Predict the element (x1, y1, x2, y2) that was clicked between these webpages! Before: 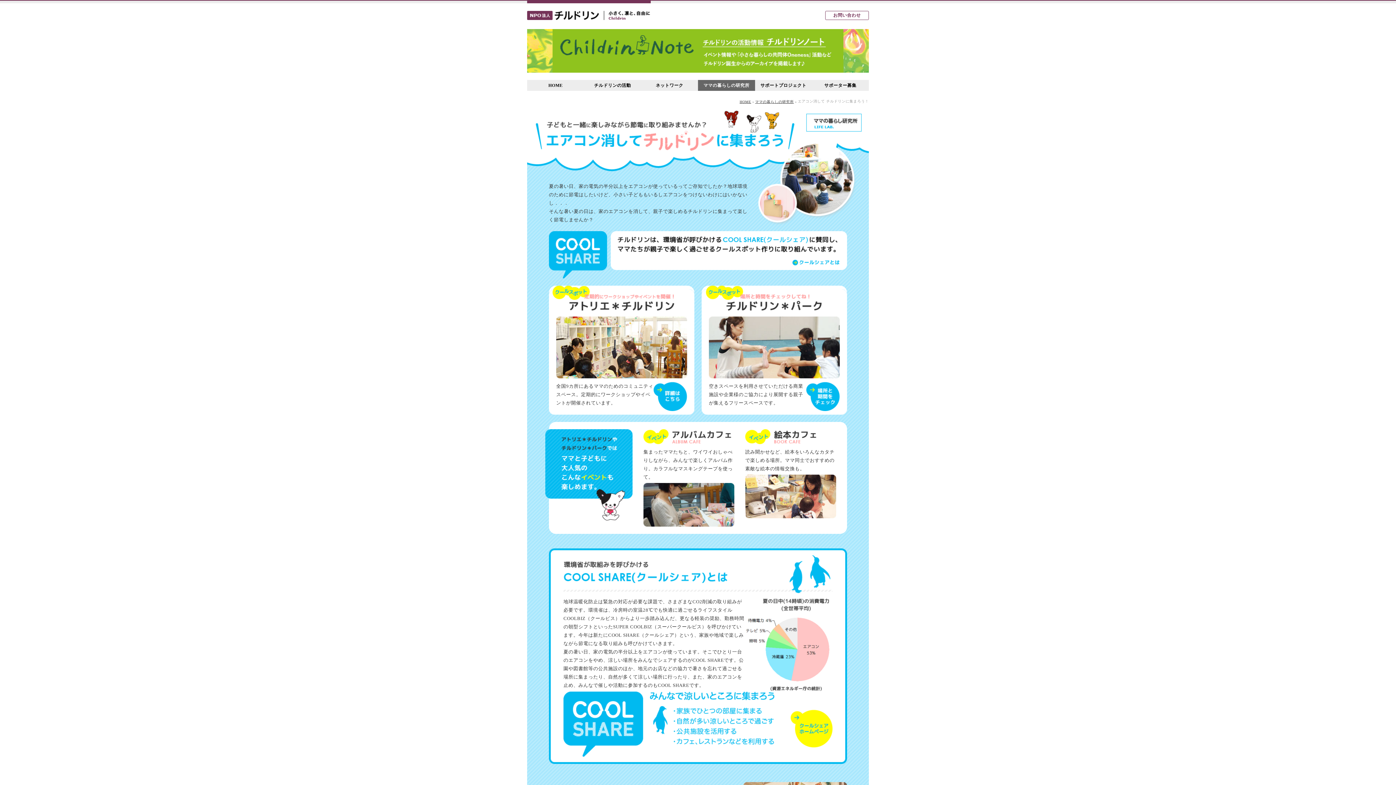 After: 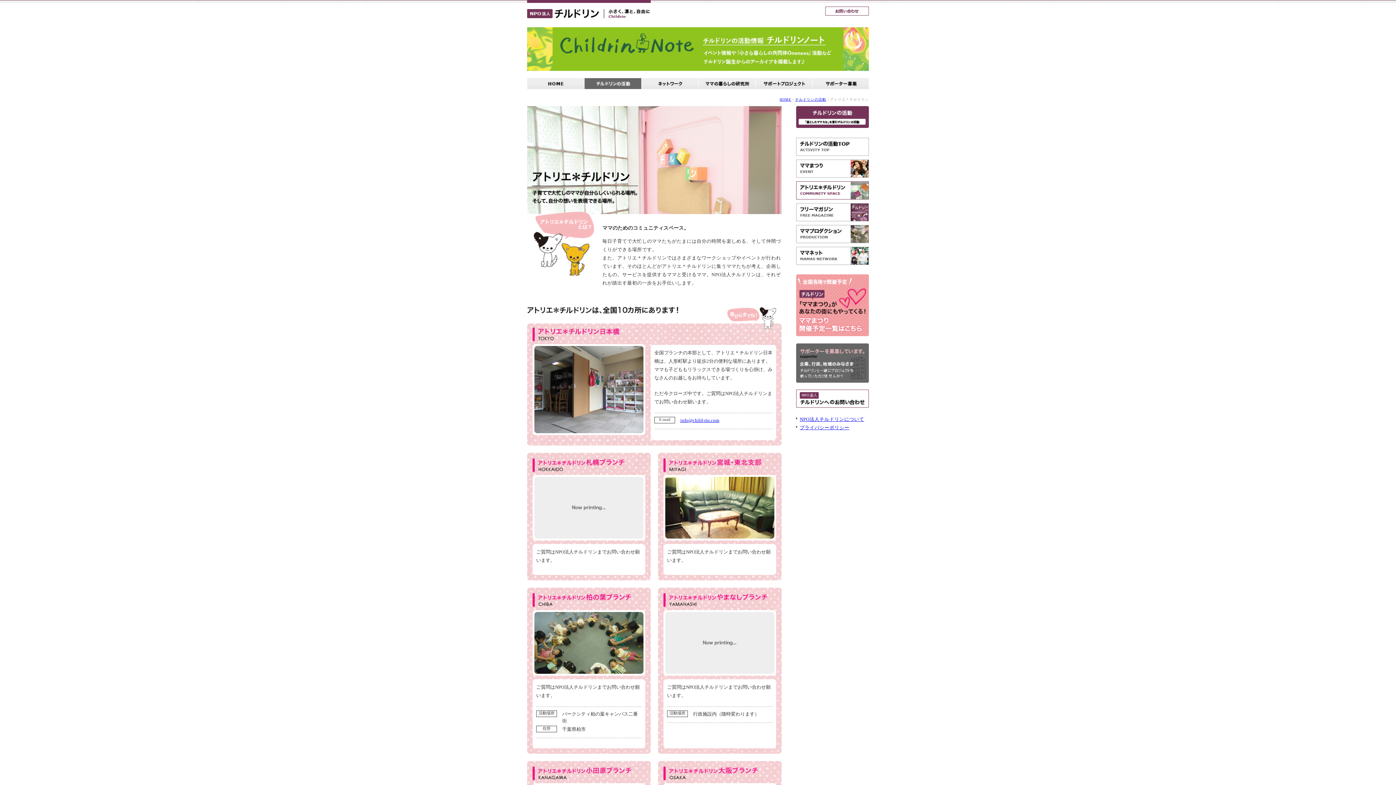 Action: bbox: (549, 296, 694, 304)